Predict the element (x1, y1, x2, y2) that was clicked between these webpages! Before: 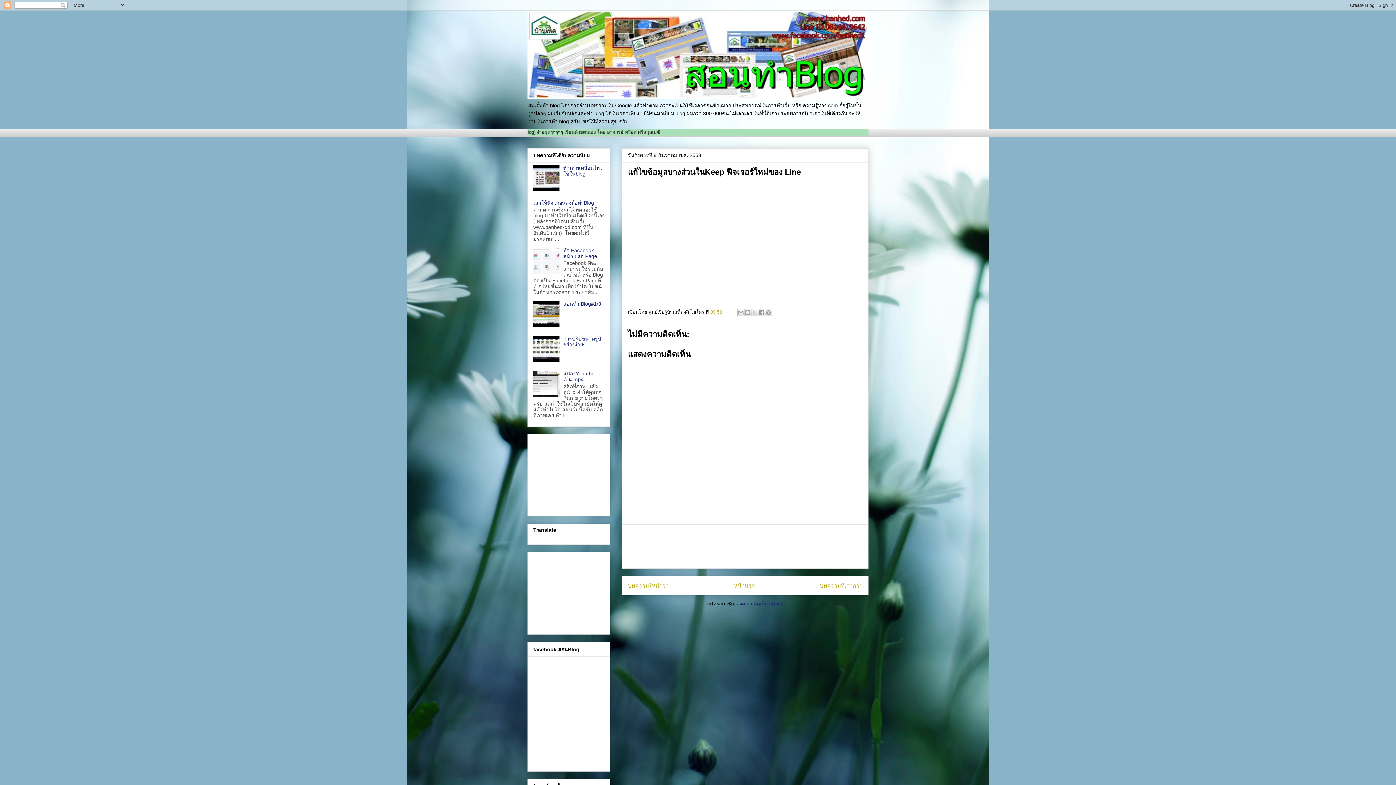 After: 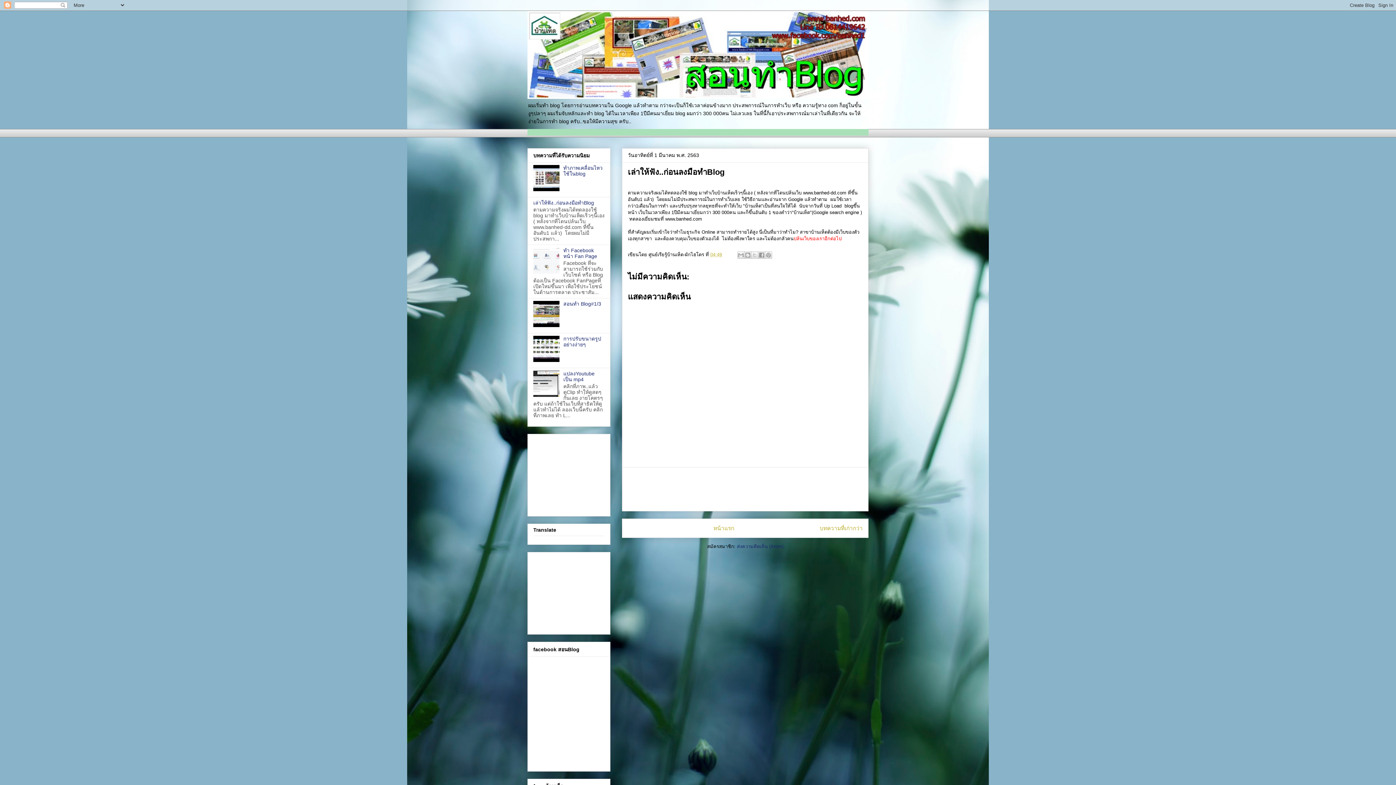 Action: bbox: (533, 200, 594, 205) label: เล่าให้ฟัง..ก่อนลงมือทำBlog